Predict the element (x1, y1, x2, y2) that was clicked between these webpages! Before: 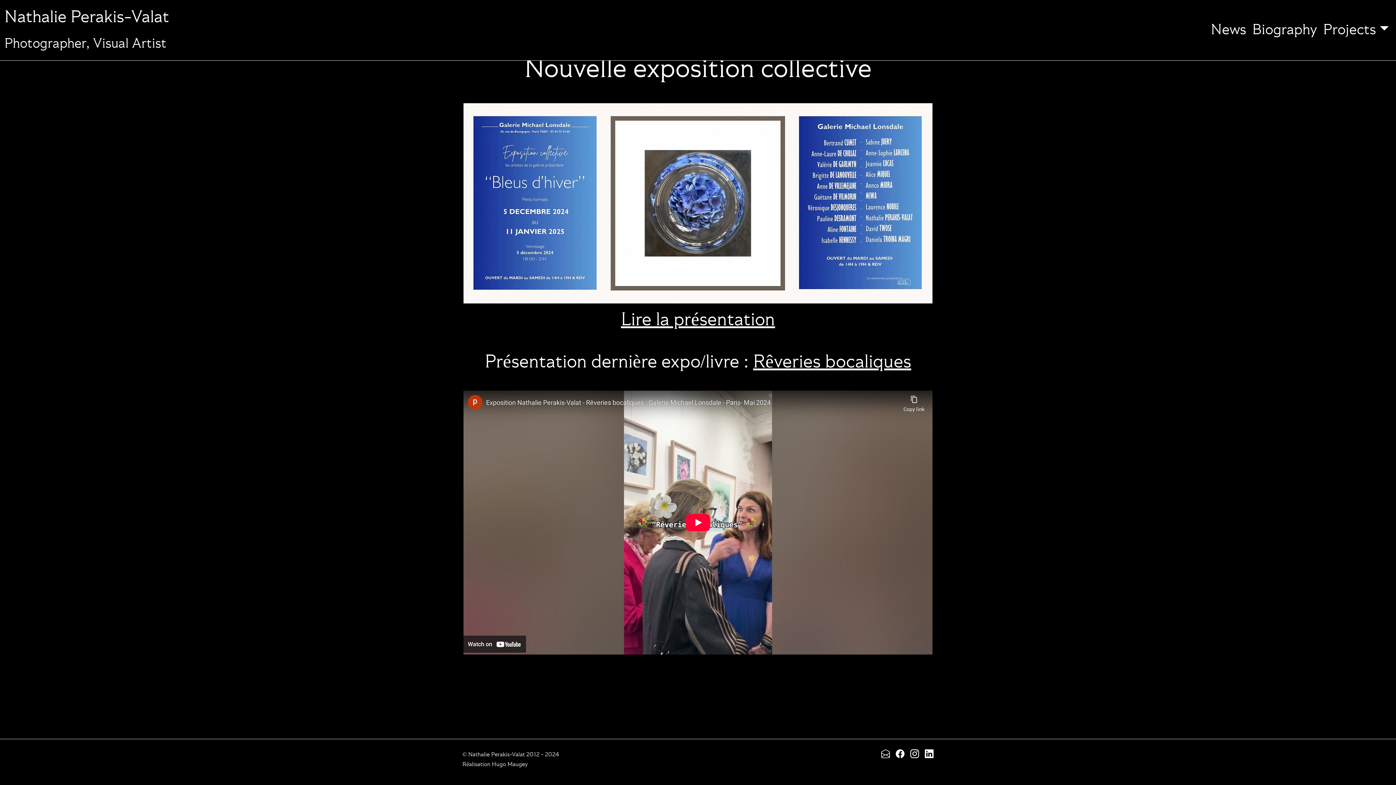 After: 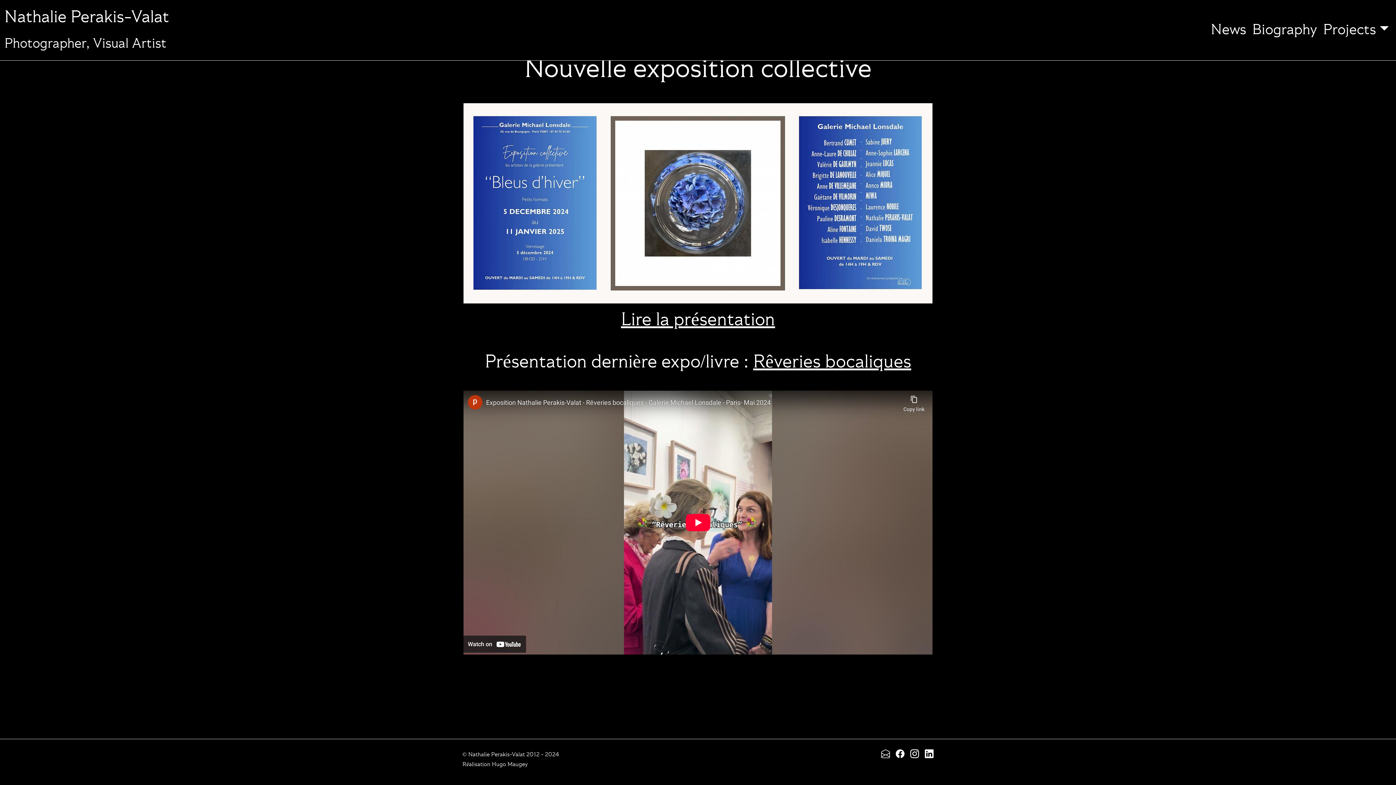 Action: bbox: (463, 200, 932, 206)